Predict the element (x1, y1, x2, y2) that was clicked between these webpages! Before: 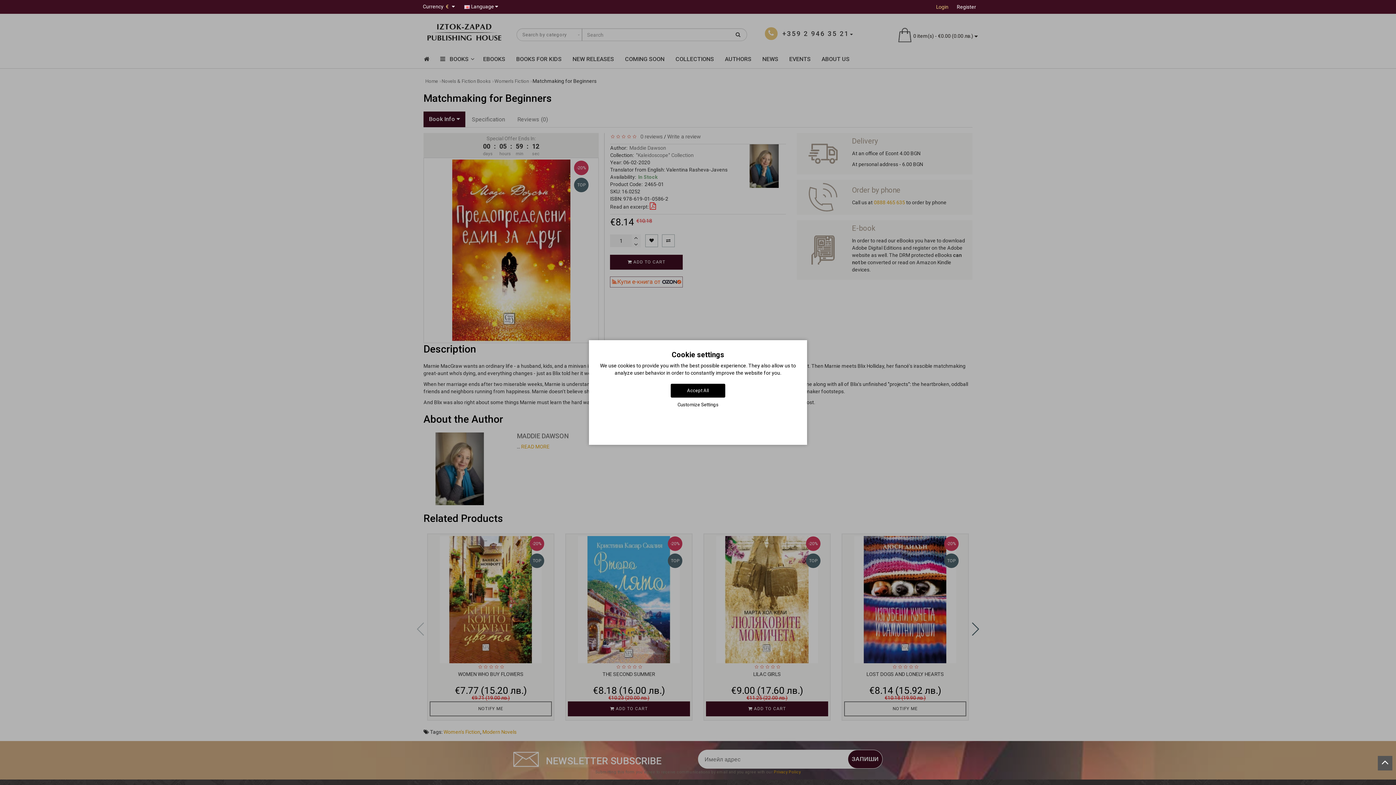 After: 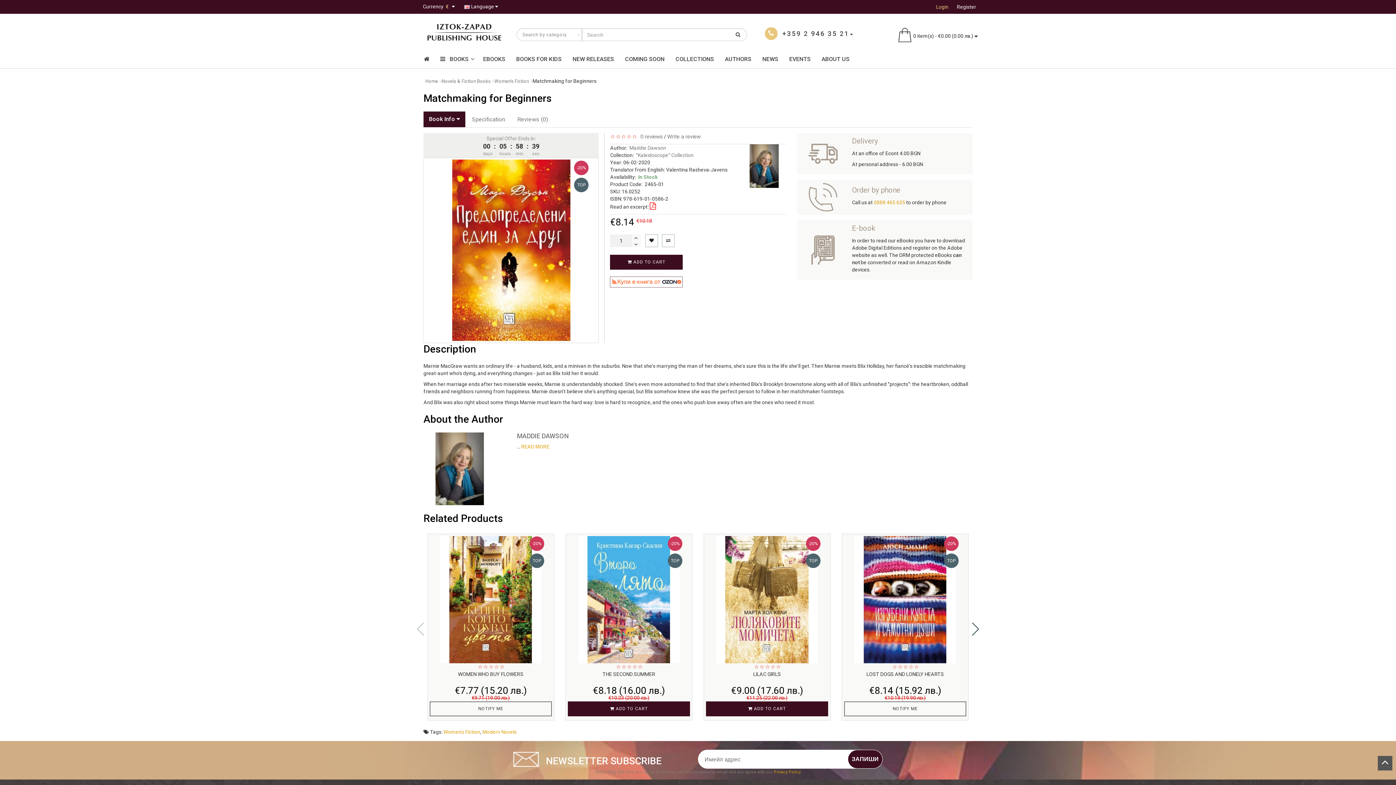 Action: bbox: (670, 384, 725, 397) label: Accept All